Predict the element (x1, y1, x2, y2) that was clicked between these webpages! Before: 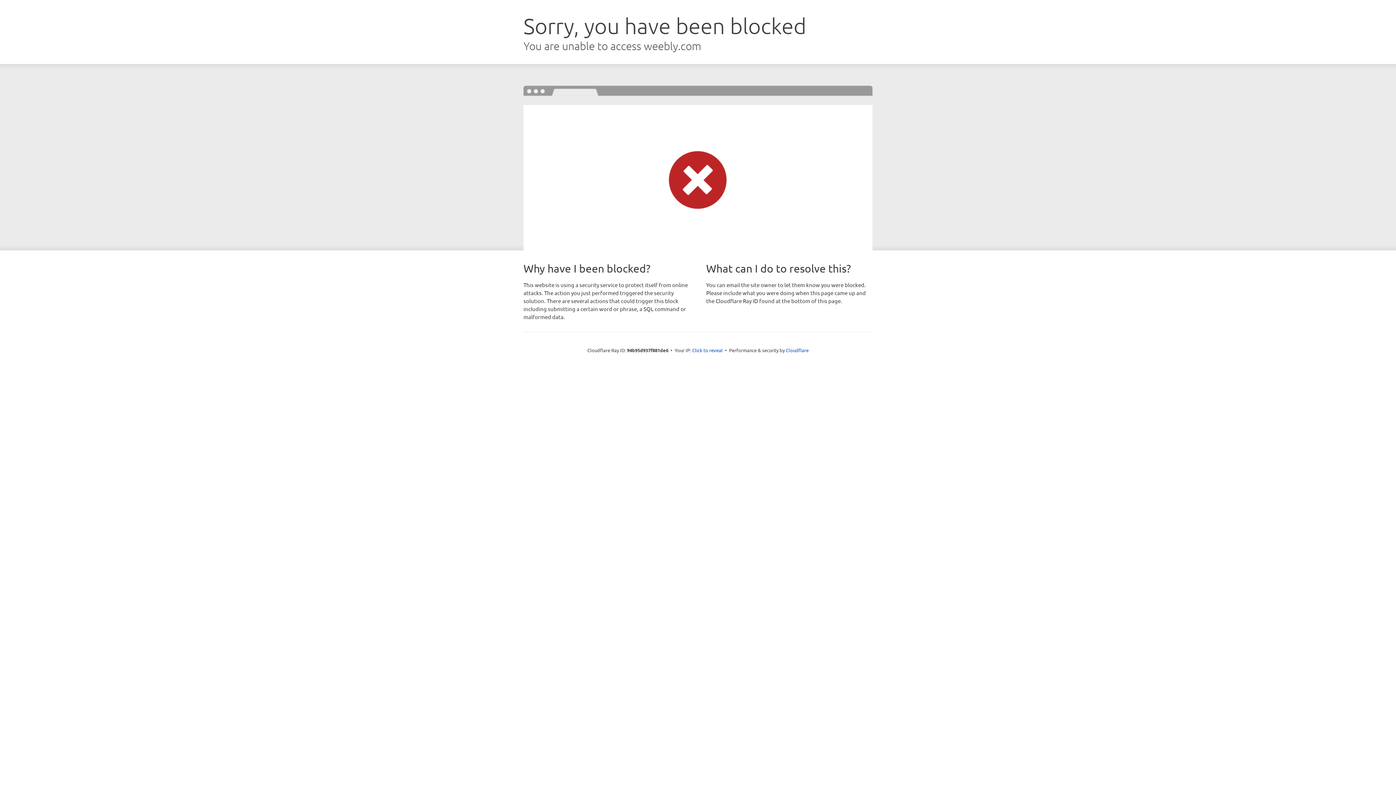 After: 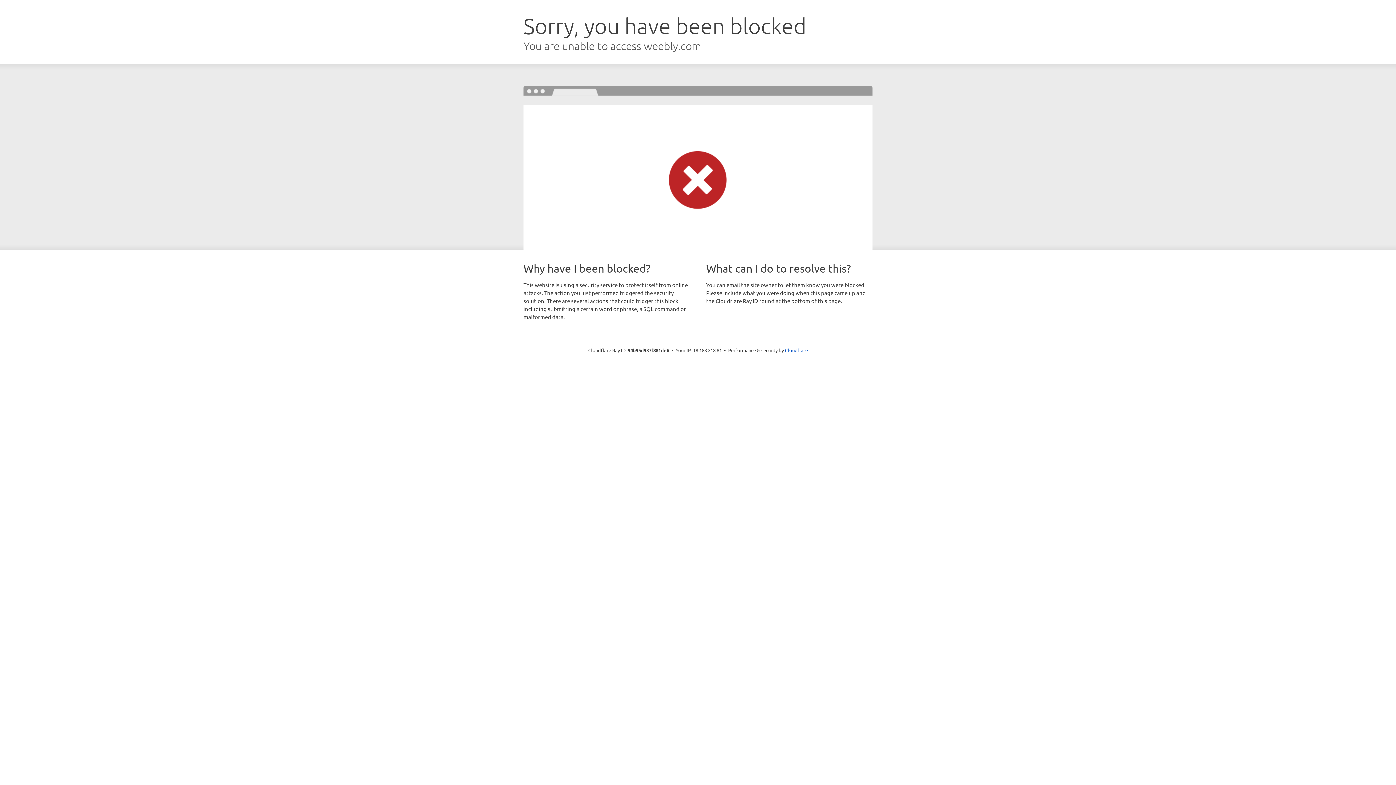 Action: label: Click to reveal bbox: (692, 346, 722, 353)